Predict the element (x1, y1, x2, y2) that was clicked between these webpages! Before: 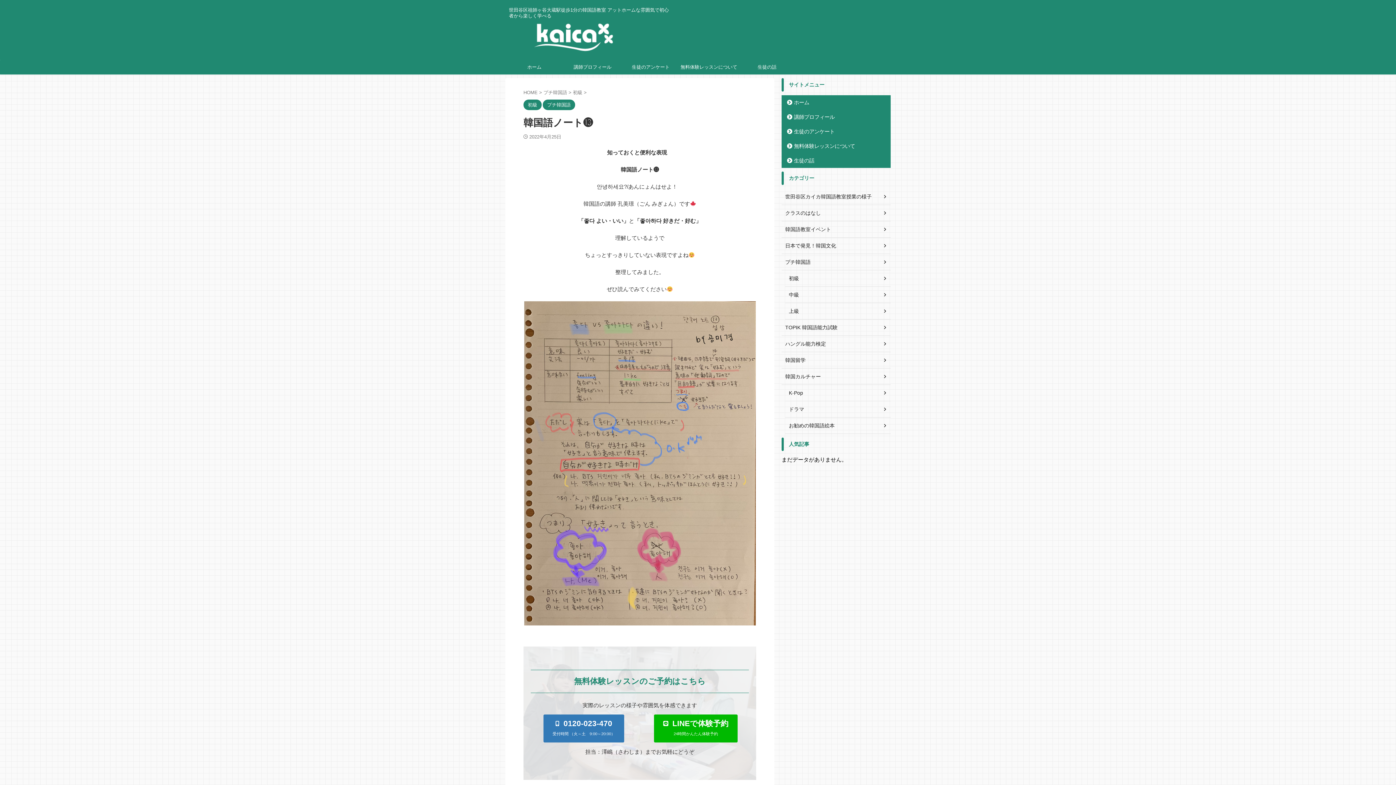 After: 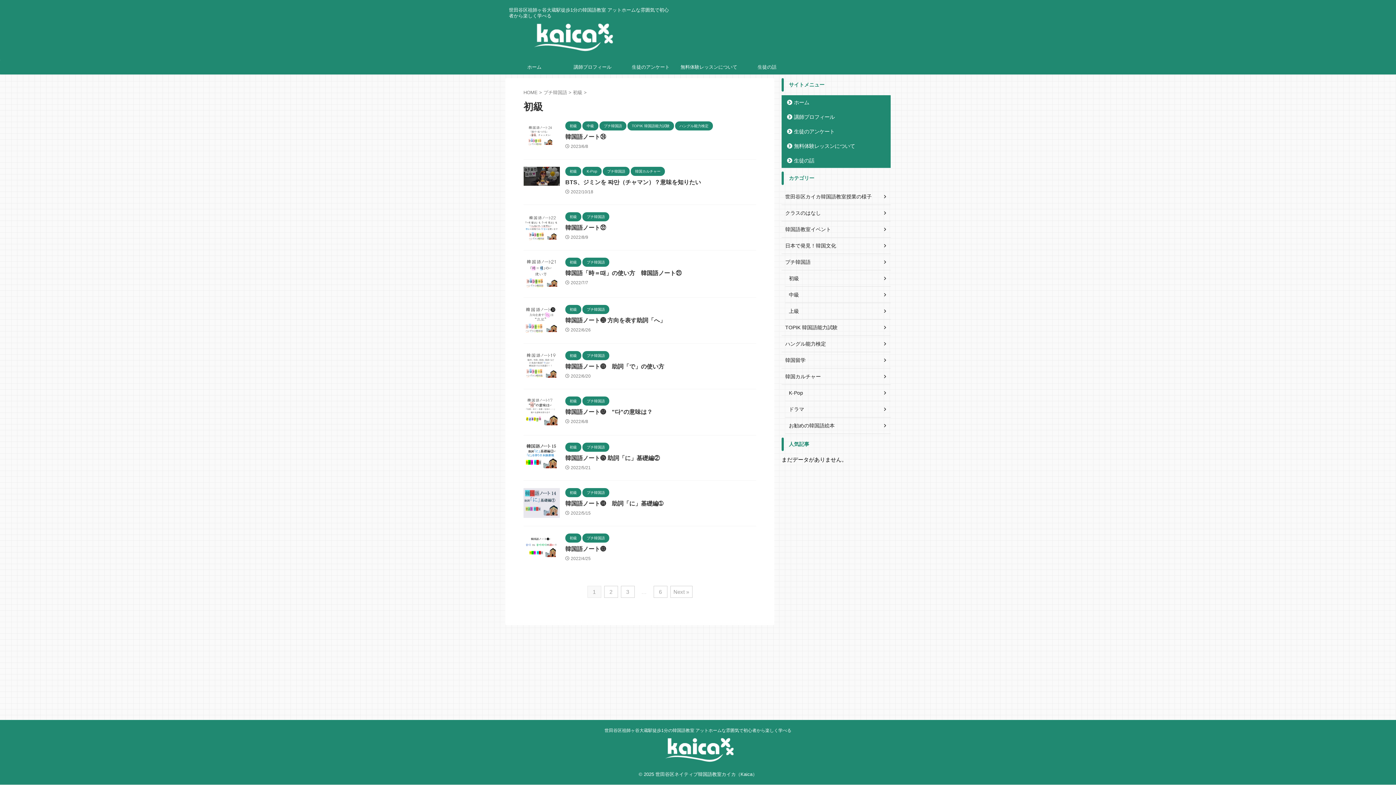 Action: label: 初級 bbox: (785, 270, 890, 286)